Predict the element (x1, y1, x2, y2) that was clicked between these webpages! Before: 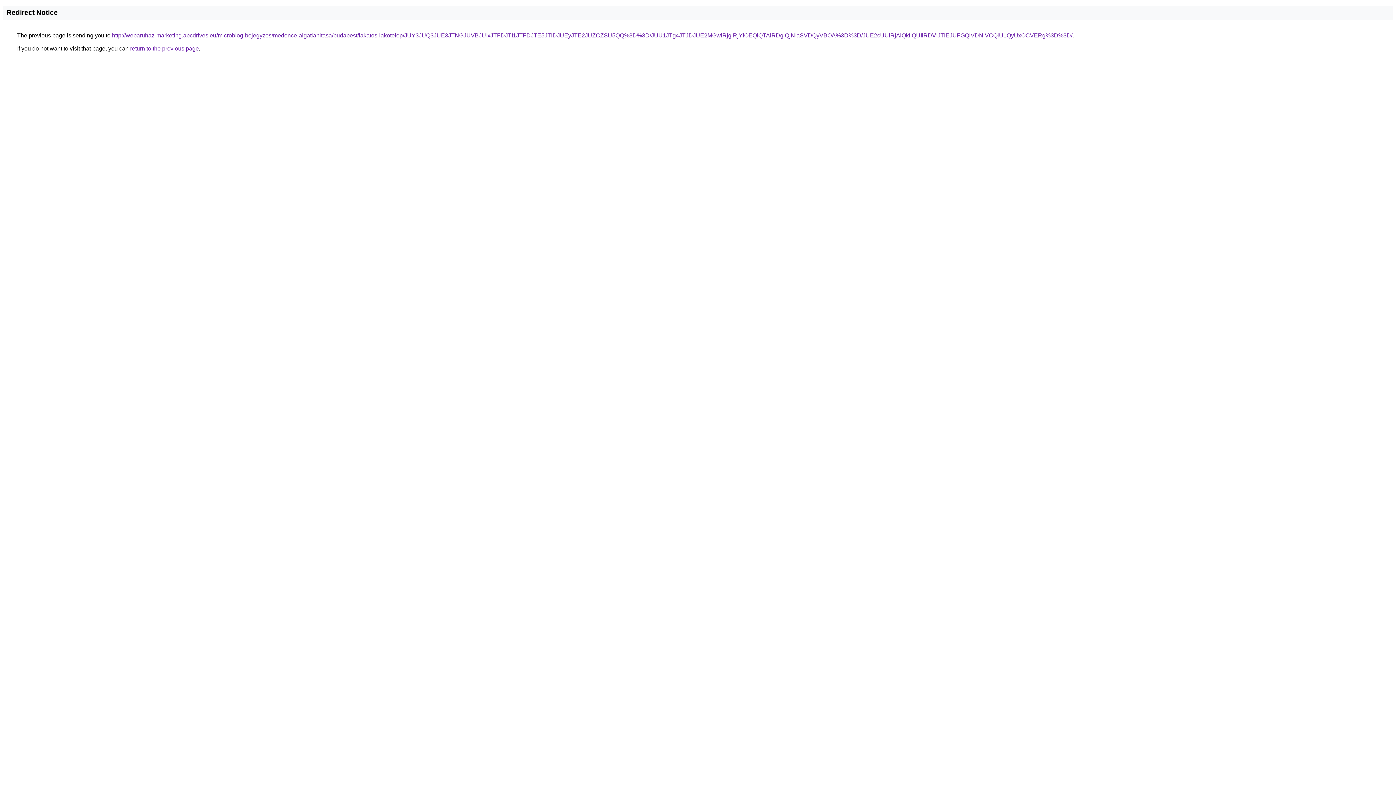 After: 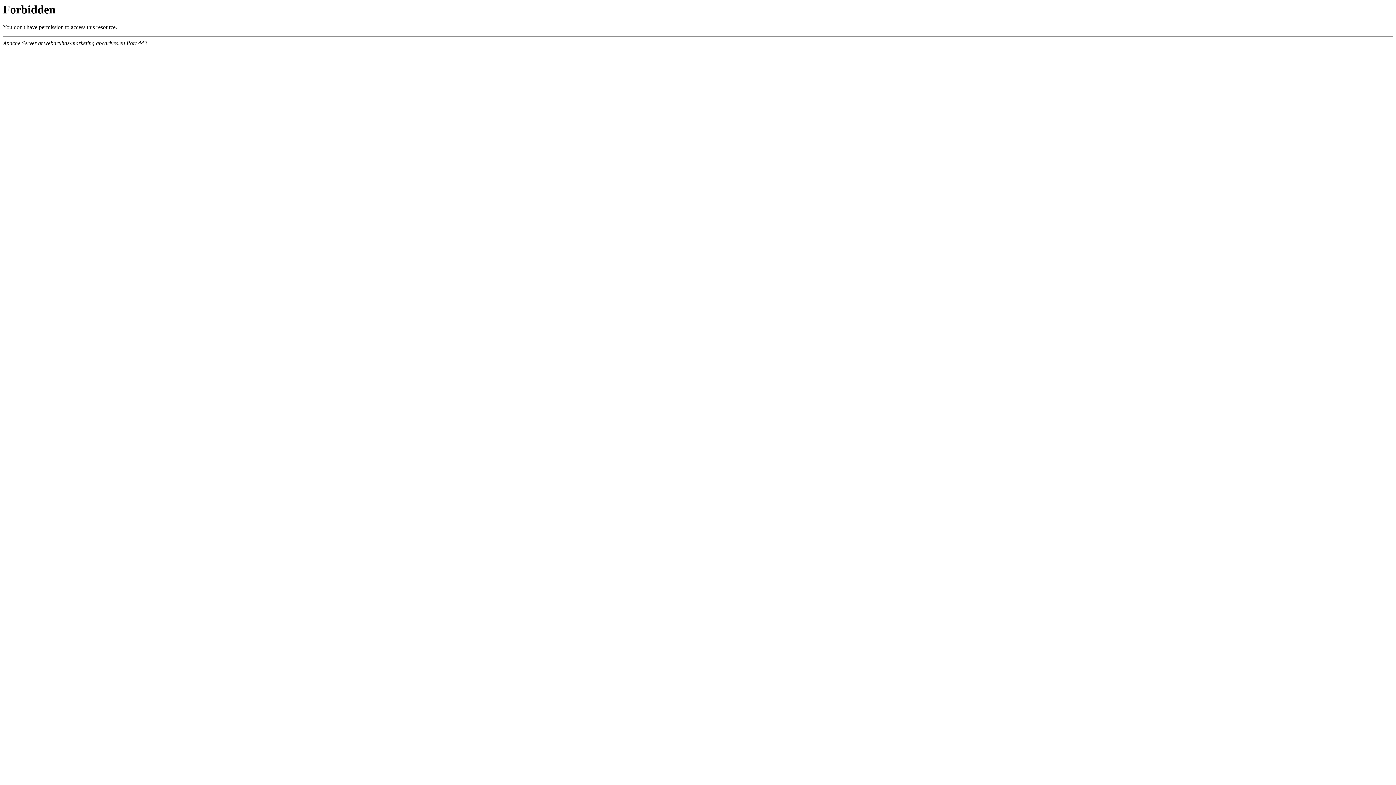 Action: bbox: (112, 32, 1072, 38) label: http://webaruhaz-marketing.abcdrives.eu/microblog-bejegyzes/medence-algatlanitasa/budapest/lakatos-lakotelep/JUY3JUQ3JUE3JTNGJUVBJUIxJTFDJTI1JTFDJTE5JTlDJUEyJTE2JUZCZSU5QQ%3D%3D/JUU1JTg4JTJDJUE2MGwlRjglRjYlOEQlQTAlRDglQjNIaSVDQyVBOA%3D%3D/JUE2cUUlRjAlQkIlQUIlRDVIJTlEJUFGQiVDNiVCQiU1QyUxOCVERg%3D%3D/